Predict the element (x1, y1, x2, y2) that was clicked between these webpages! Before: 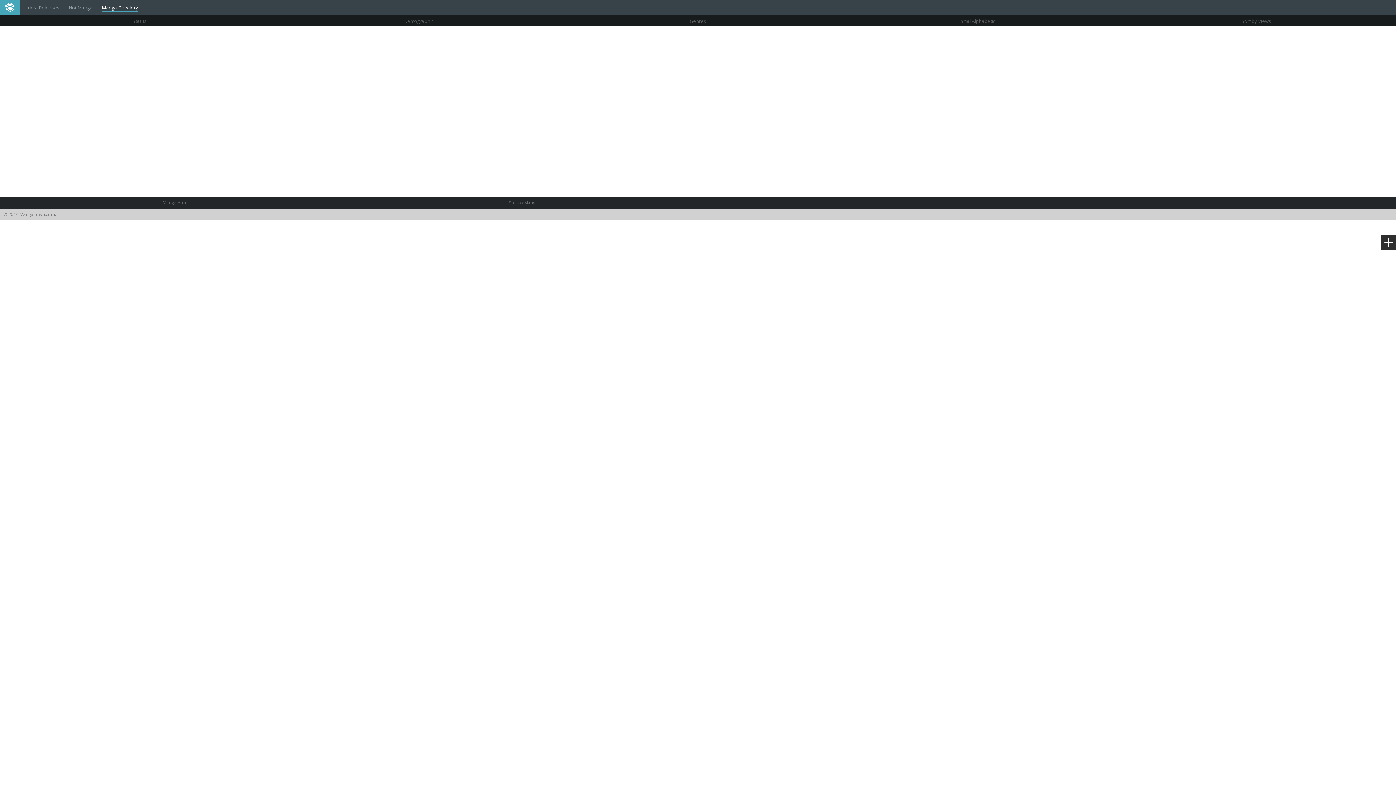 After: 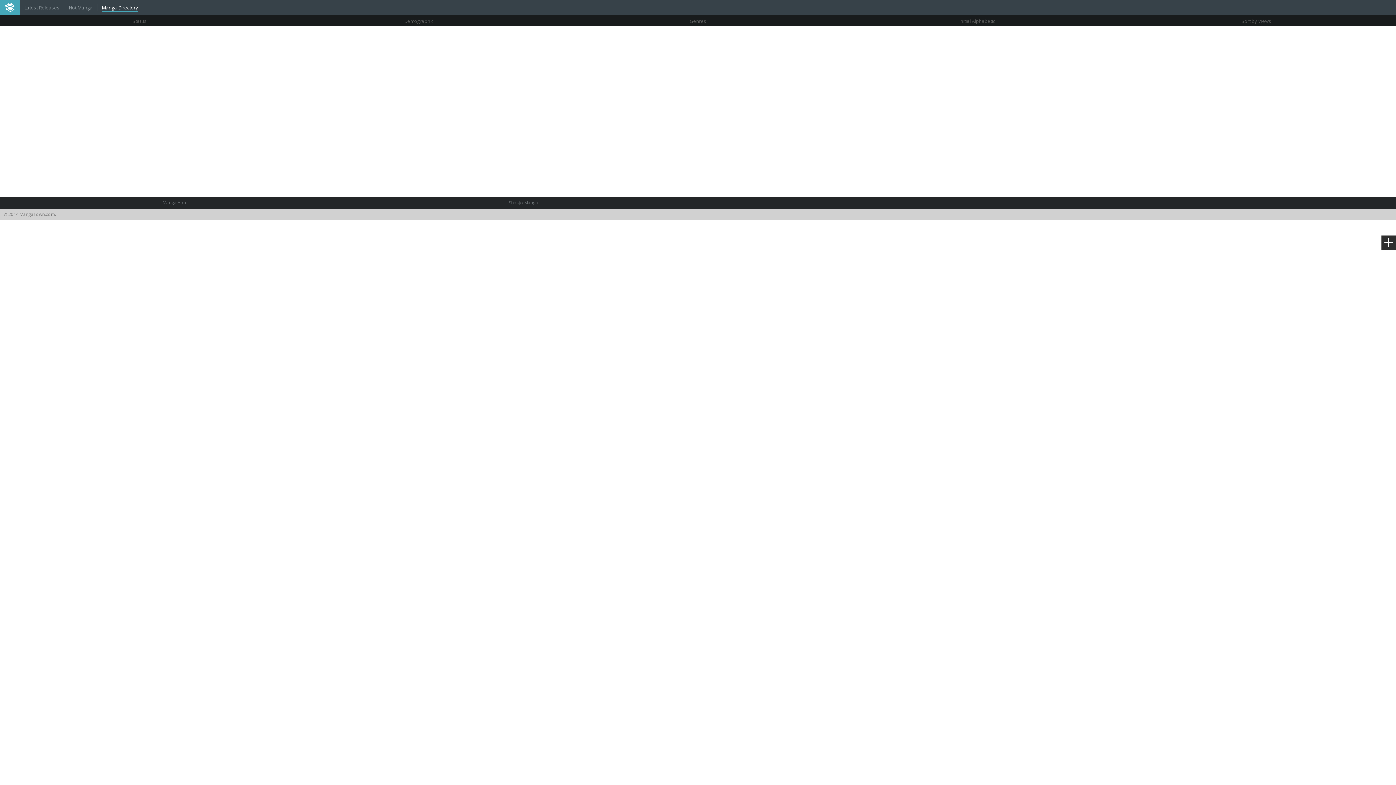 Action: bbox: (162, 199, 186, 205) label: Manga App